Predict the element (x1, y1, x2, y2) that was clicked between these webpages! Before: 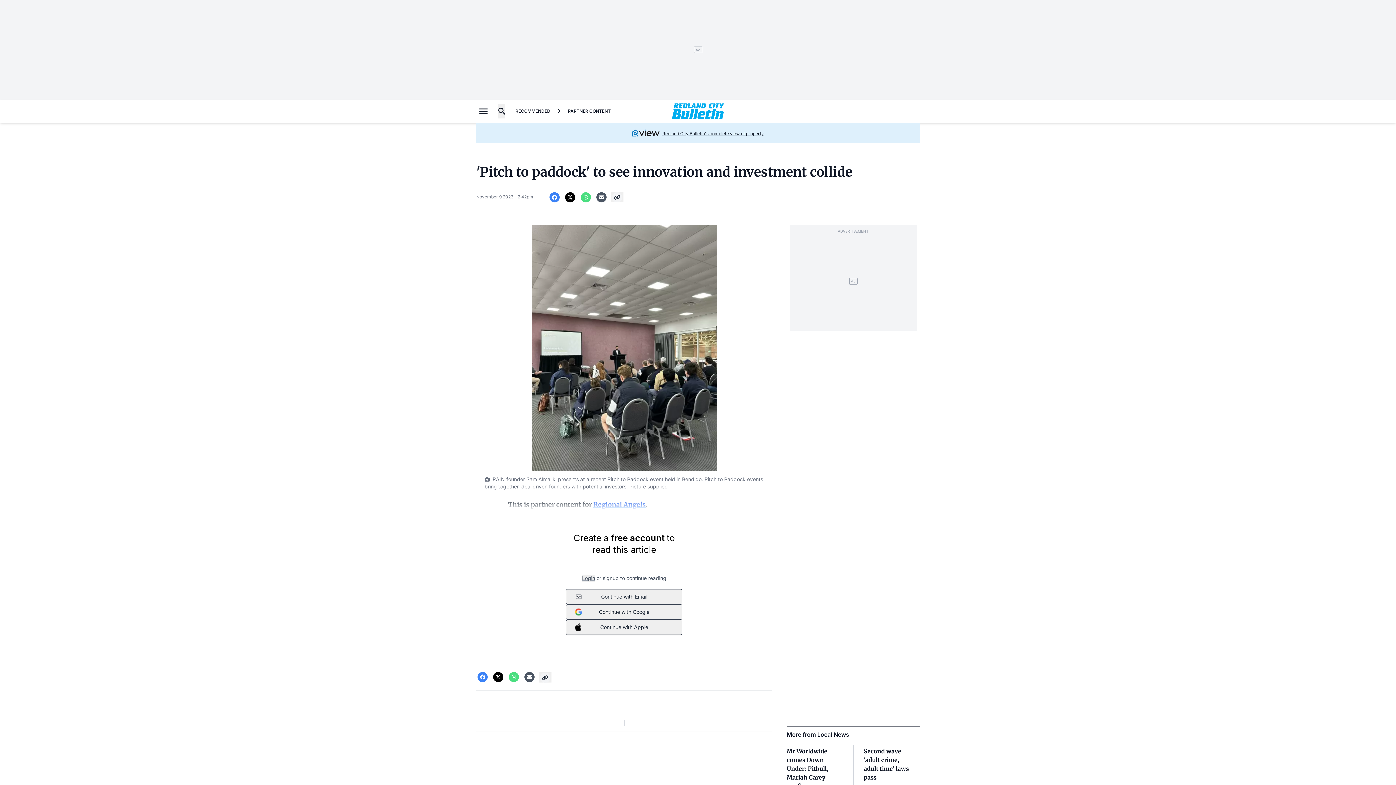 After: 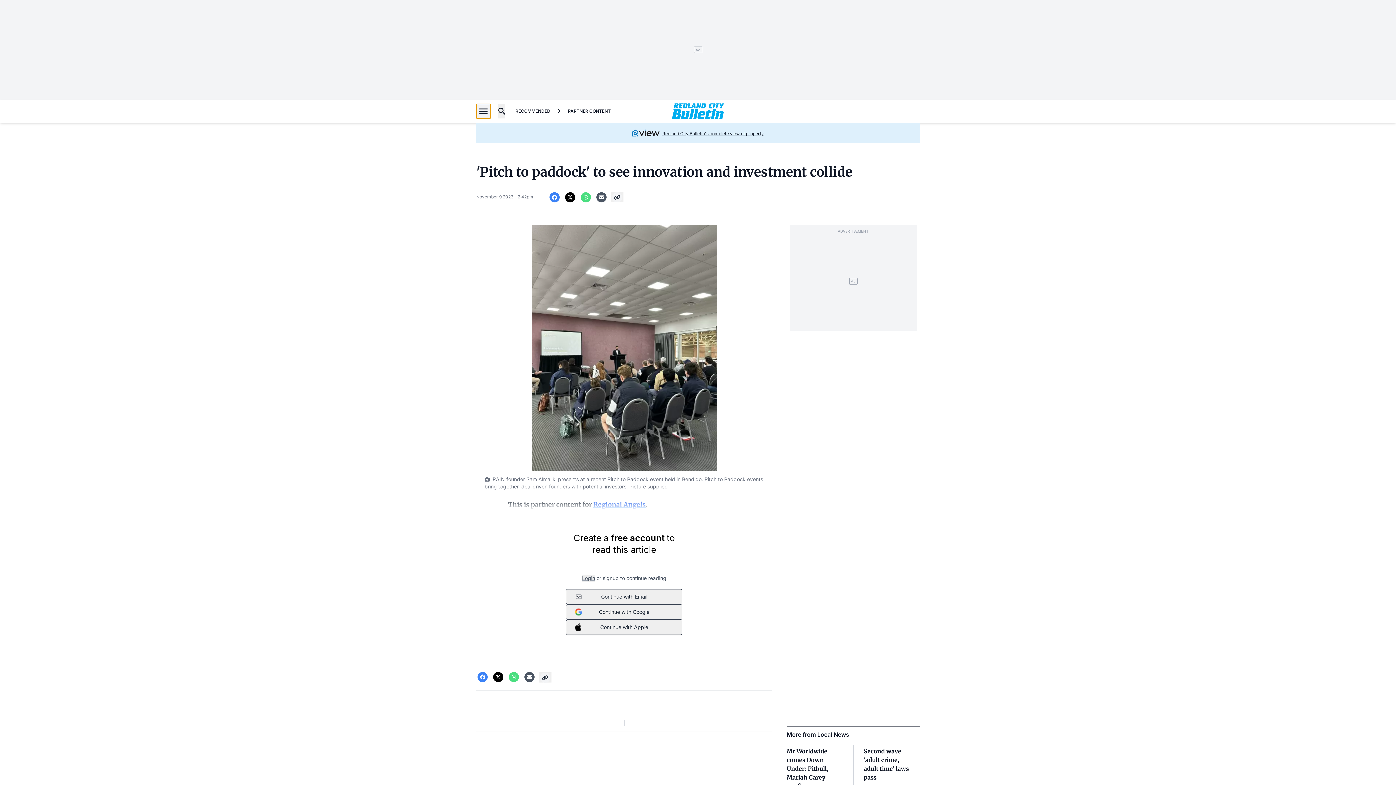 Action: label: Open menu bbox: (476, 104, 490, 118)